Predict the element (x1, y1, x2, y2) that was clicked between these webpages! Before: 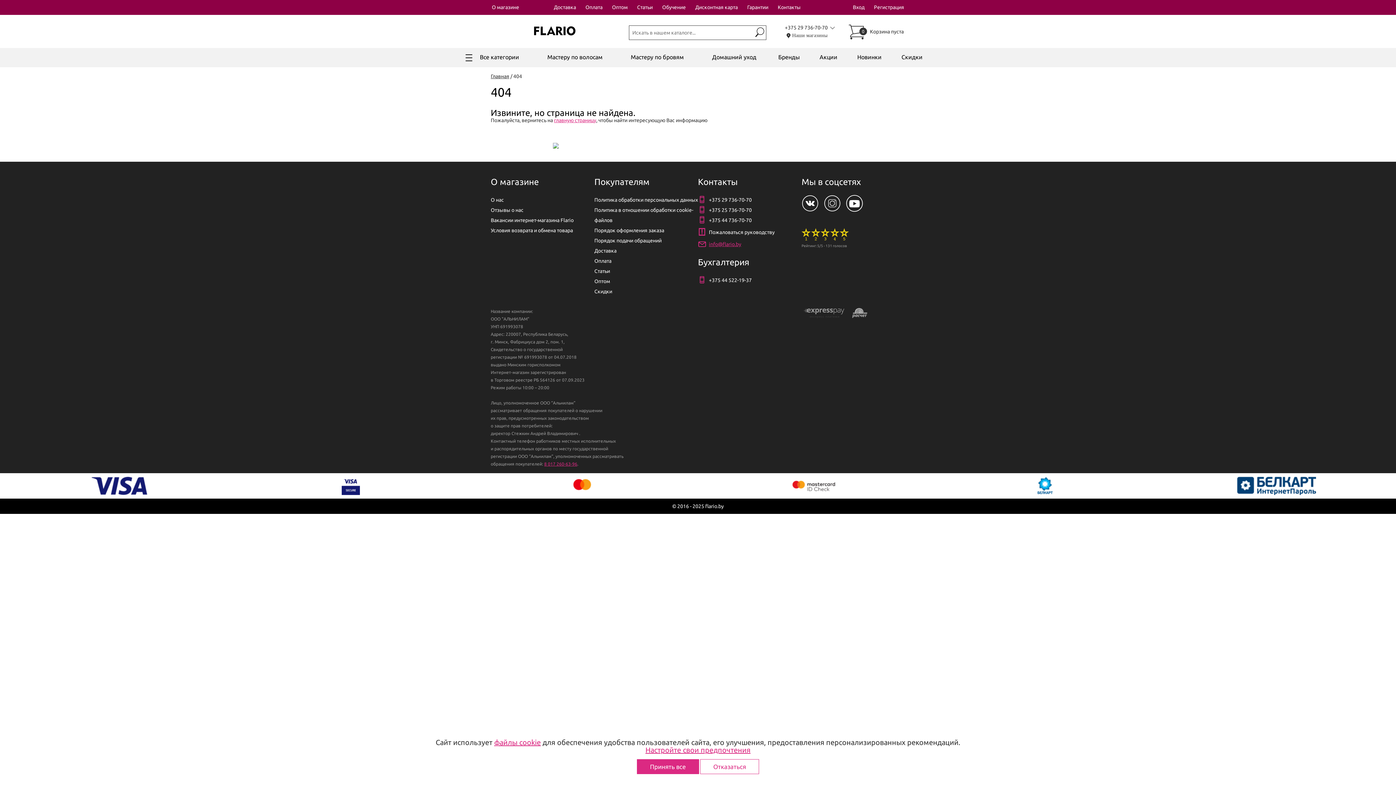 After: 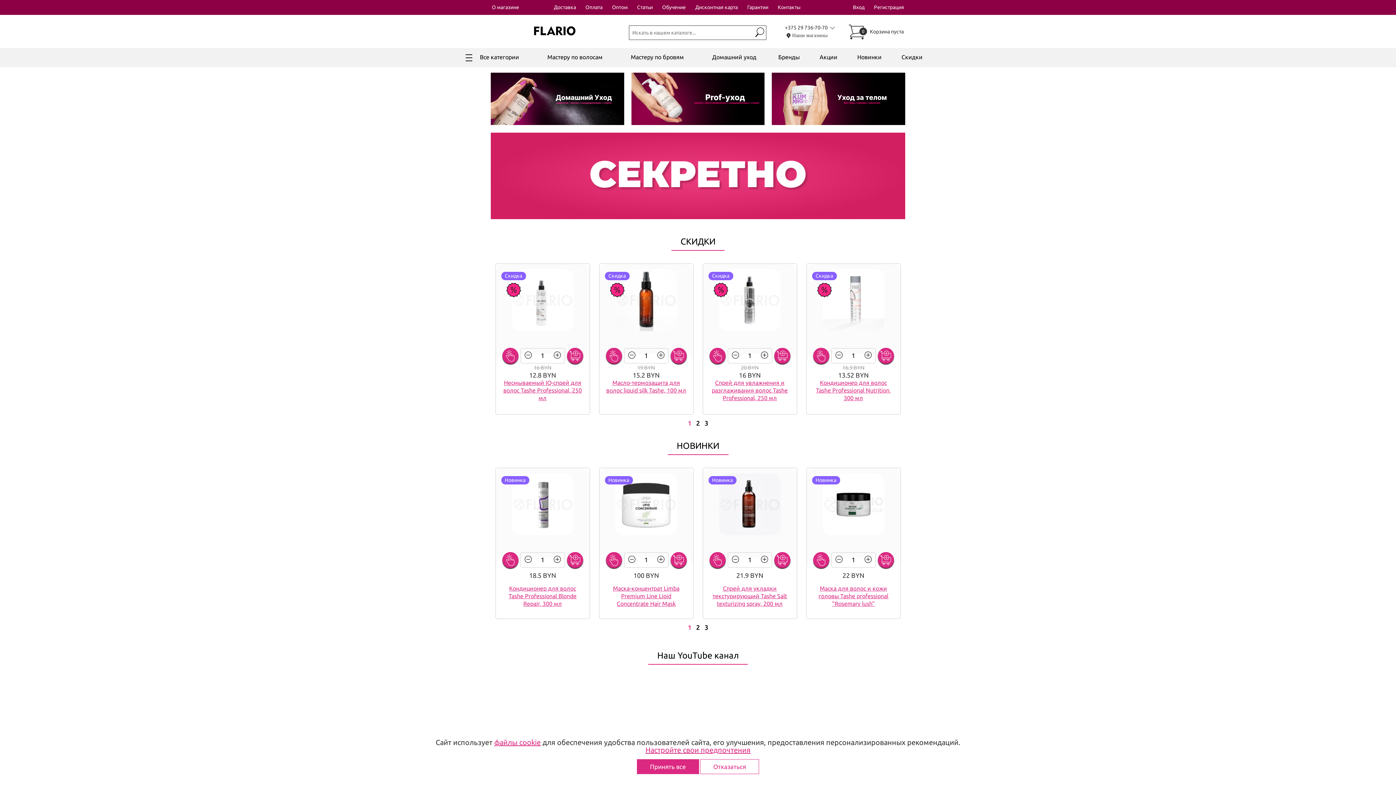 Action: label: главную страницу bbox: (554, 117, 596, 123)